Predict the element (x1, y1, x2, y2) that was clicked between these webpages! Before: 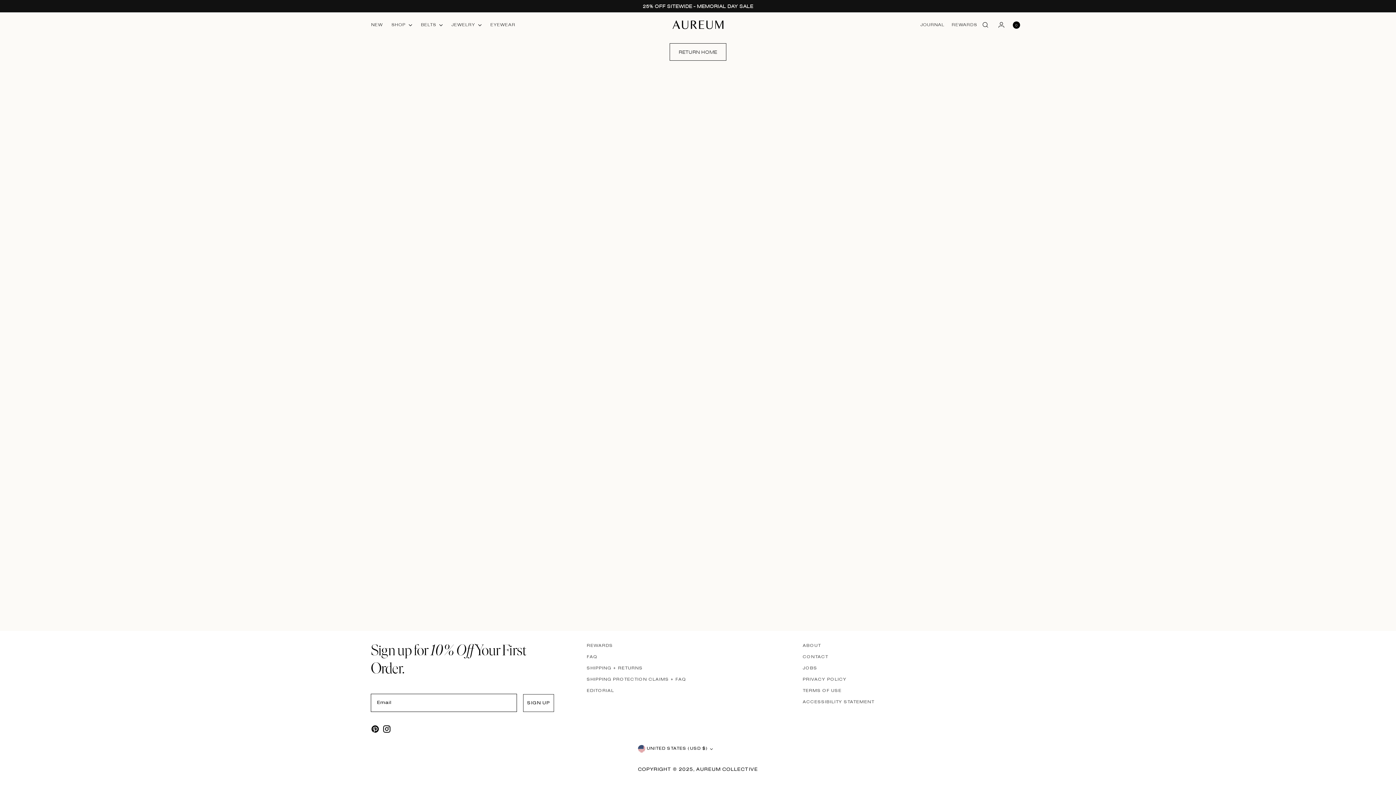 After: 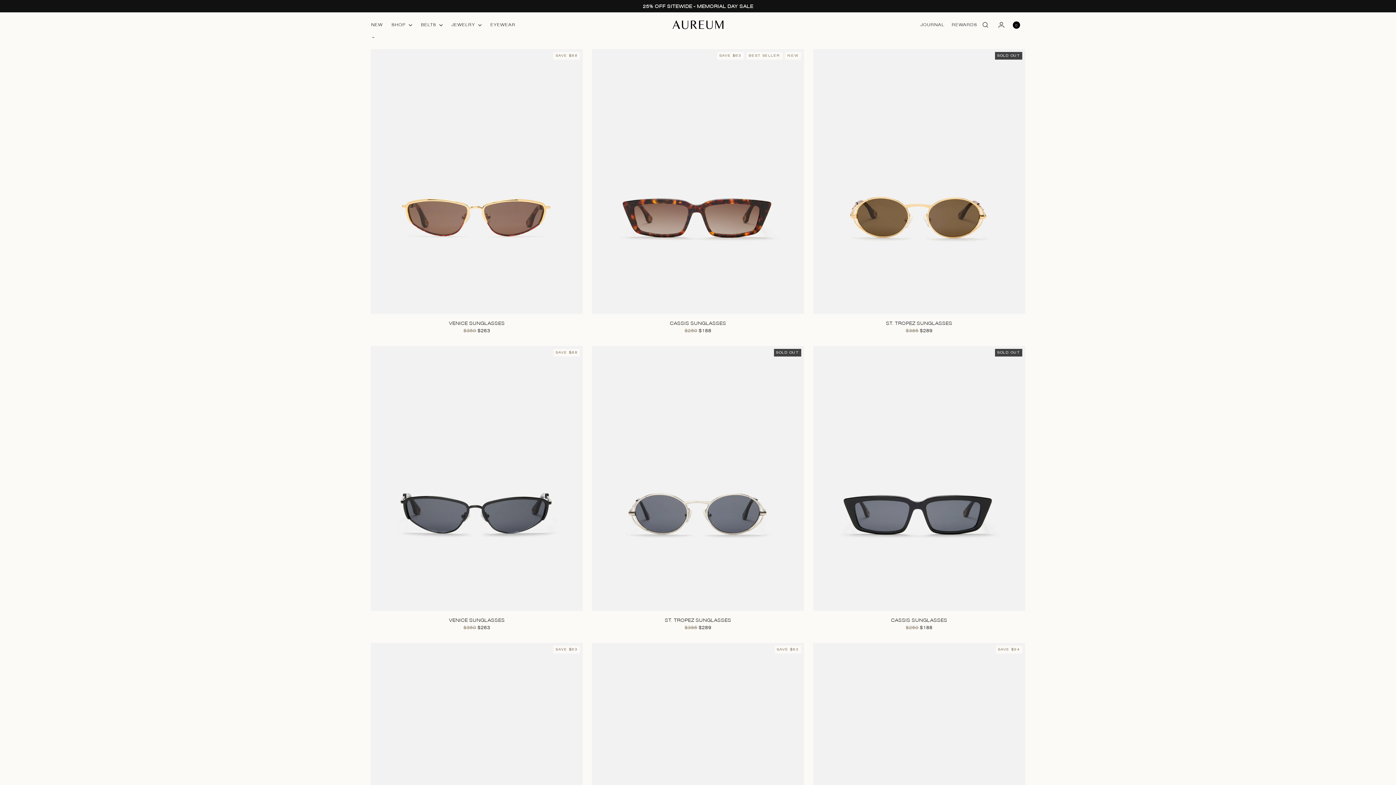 Action: label: EYEWEAR bbox: (490, 16, 515, 32)